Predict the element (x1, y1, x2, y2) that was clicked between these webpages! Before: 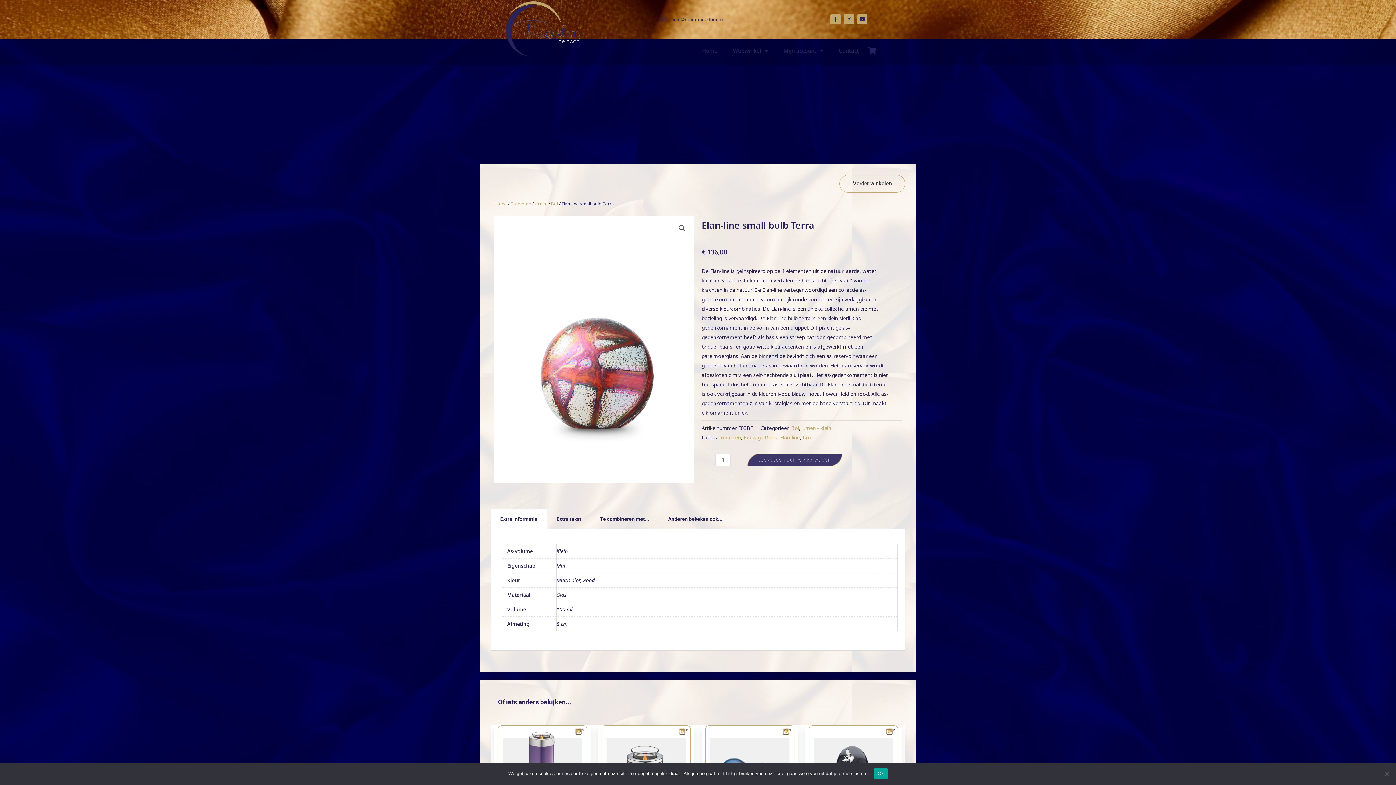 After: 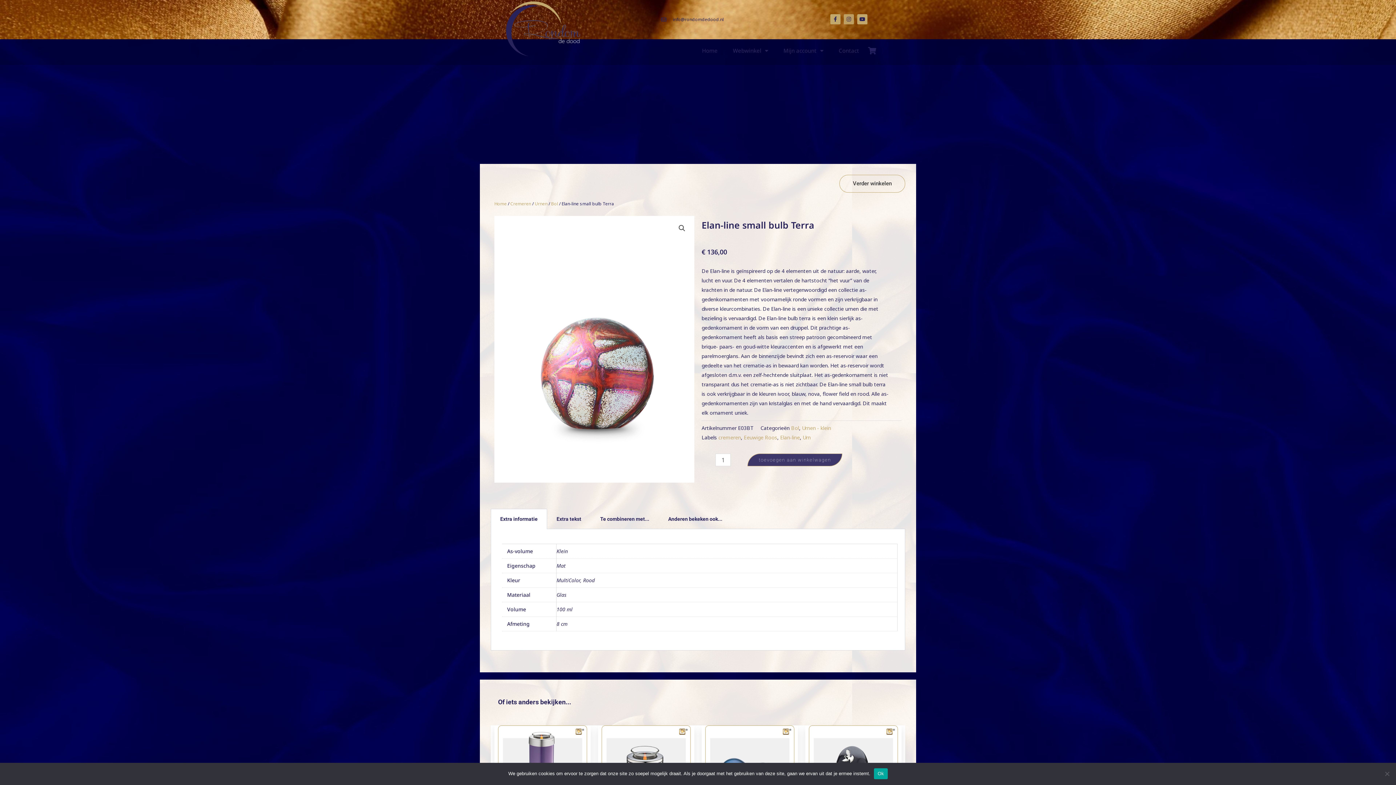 Action: label: Instagram bbox: (843, 14, 854, 24)